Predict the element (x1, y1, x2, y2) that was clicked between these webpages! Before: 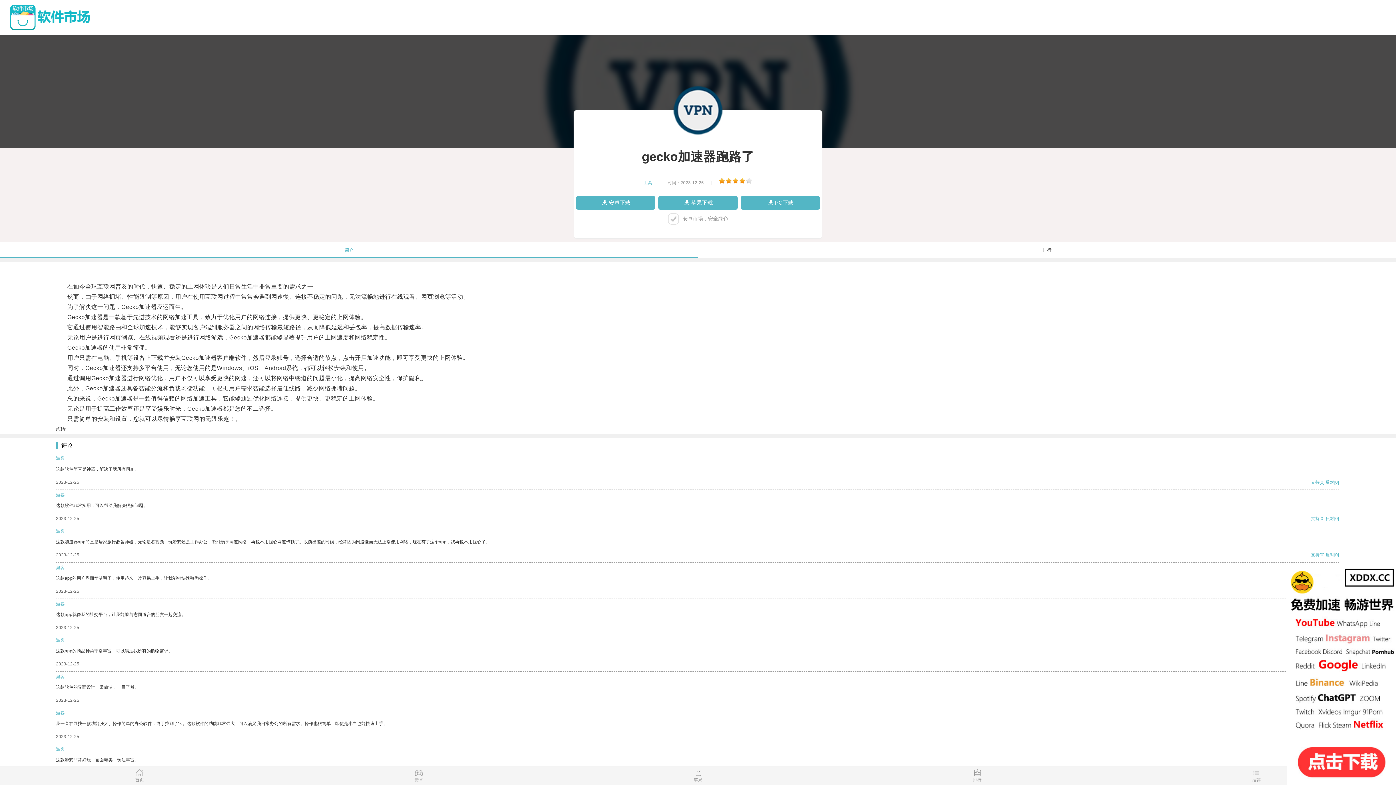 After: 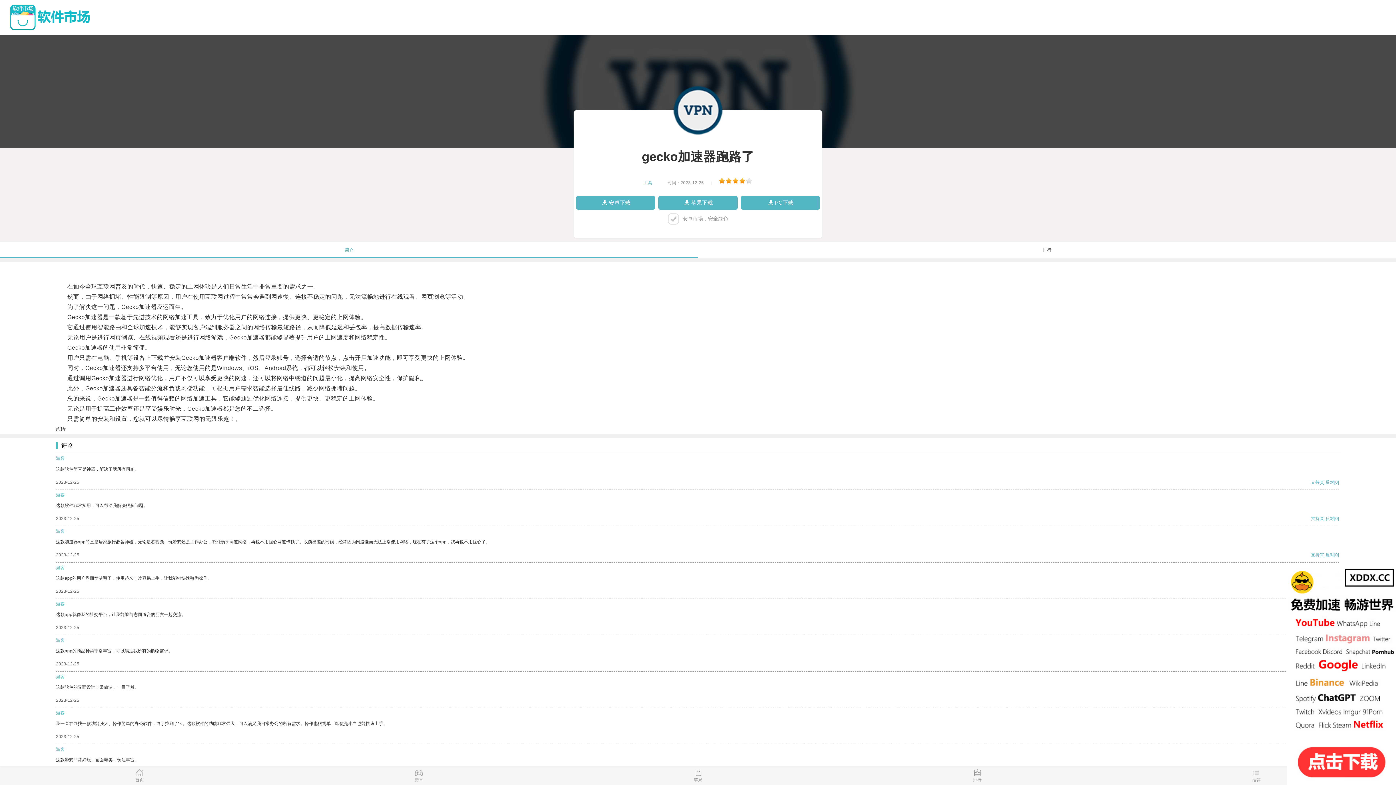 Action: bbox: (1311, 479, 1320, 485) label: 支持